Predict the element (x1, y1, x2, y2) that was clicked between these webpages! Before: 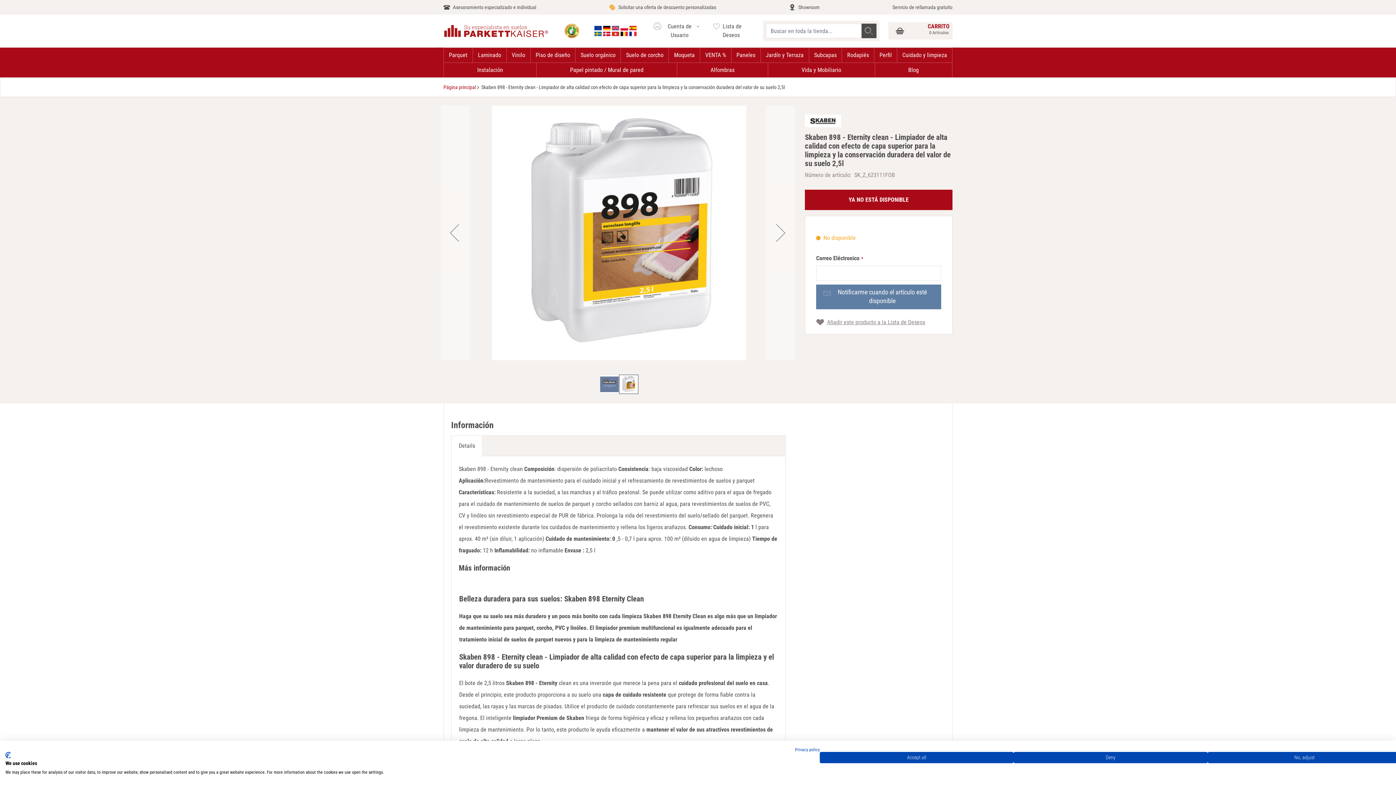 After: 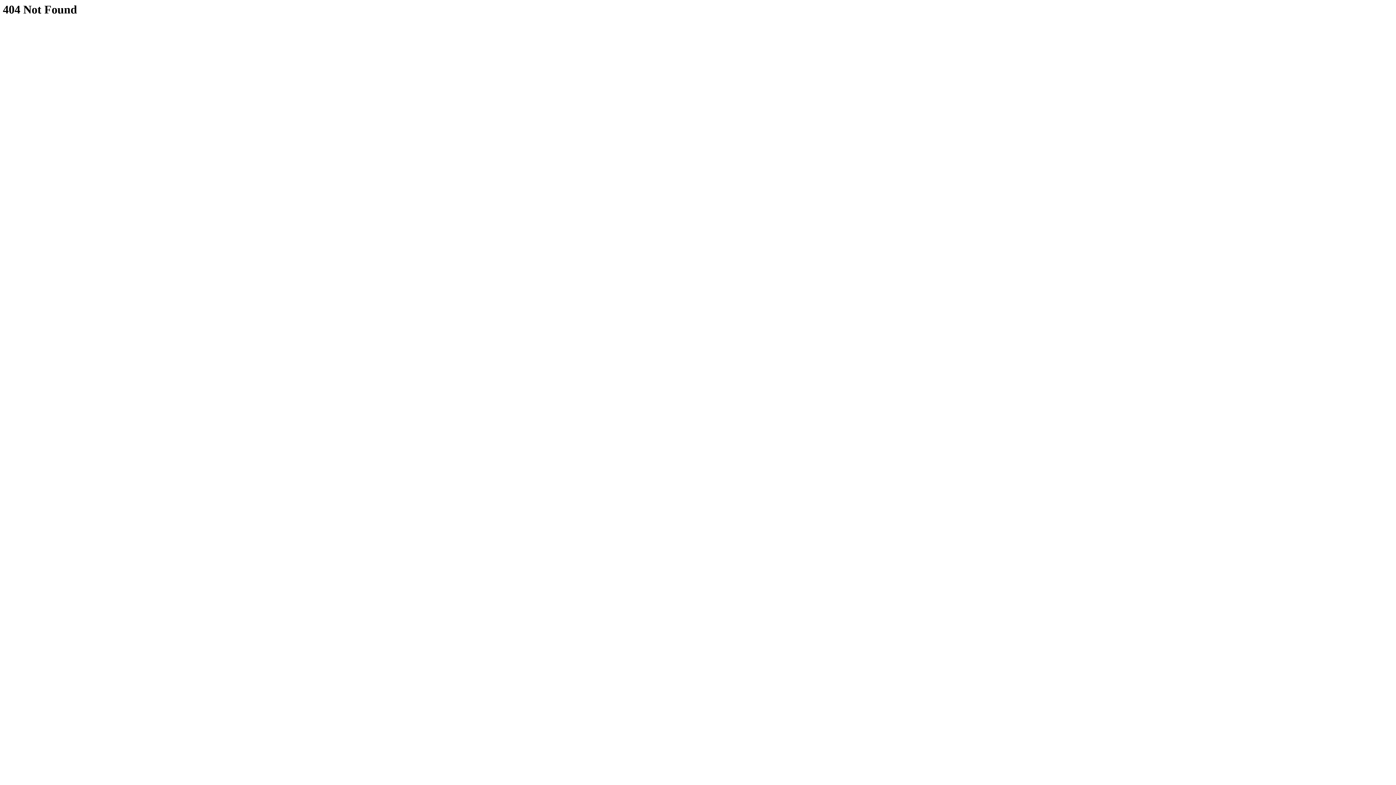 Action: bbox: (564, 23, 579, 38)